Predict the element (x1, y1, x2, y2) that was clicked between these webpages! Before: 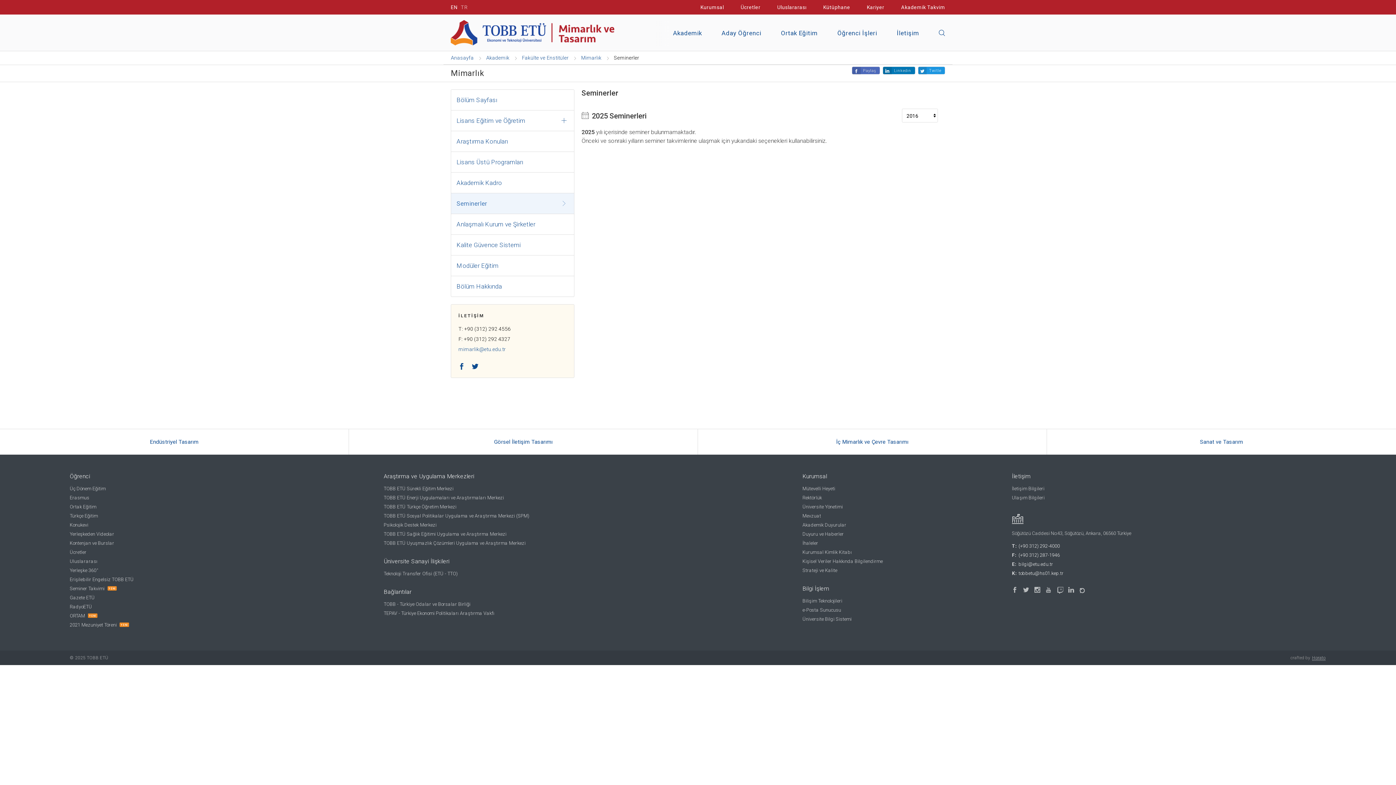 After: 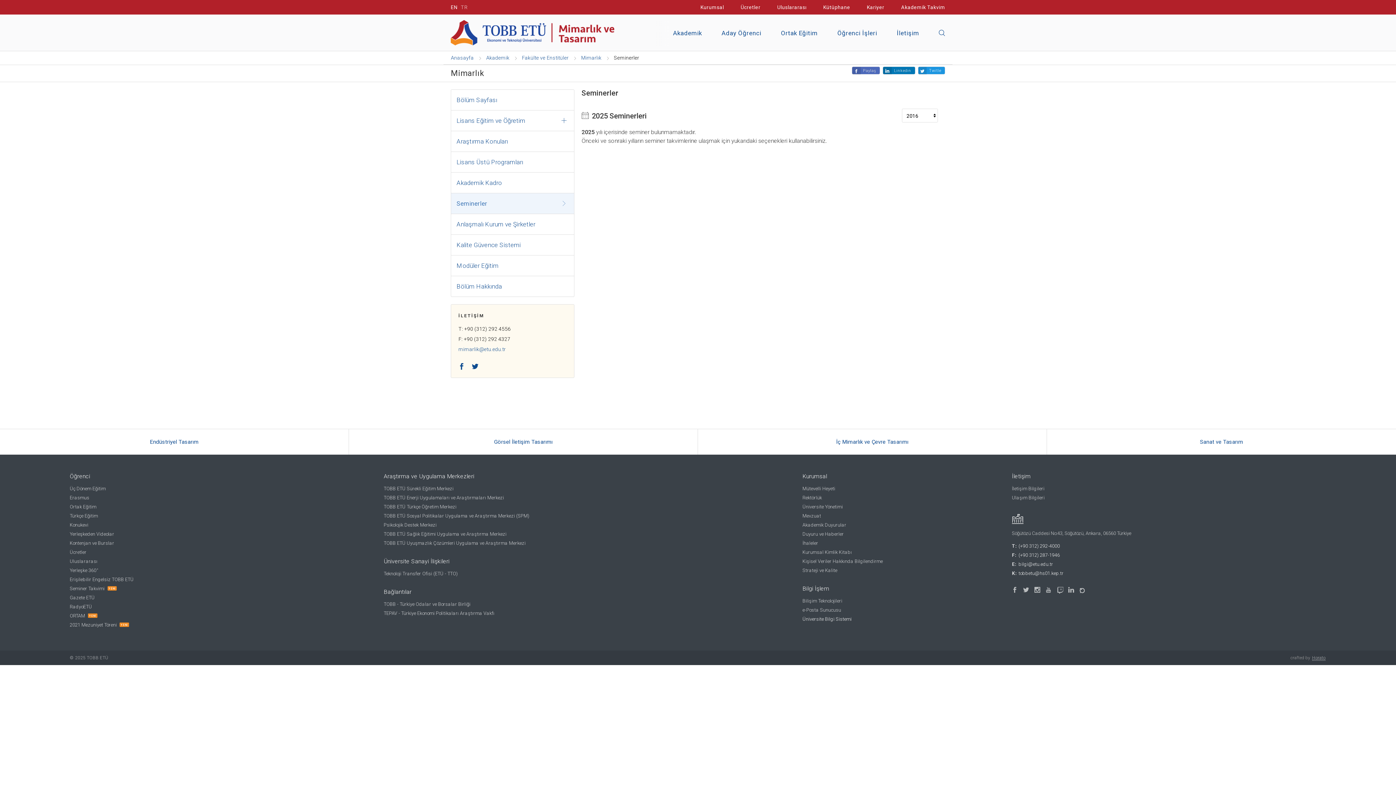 Action: label: Üniversite Bilgi Sistemi bbox: (802, 616, 851, 622)